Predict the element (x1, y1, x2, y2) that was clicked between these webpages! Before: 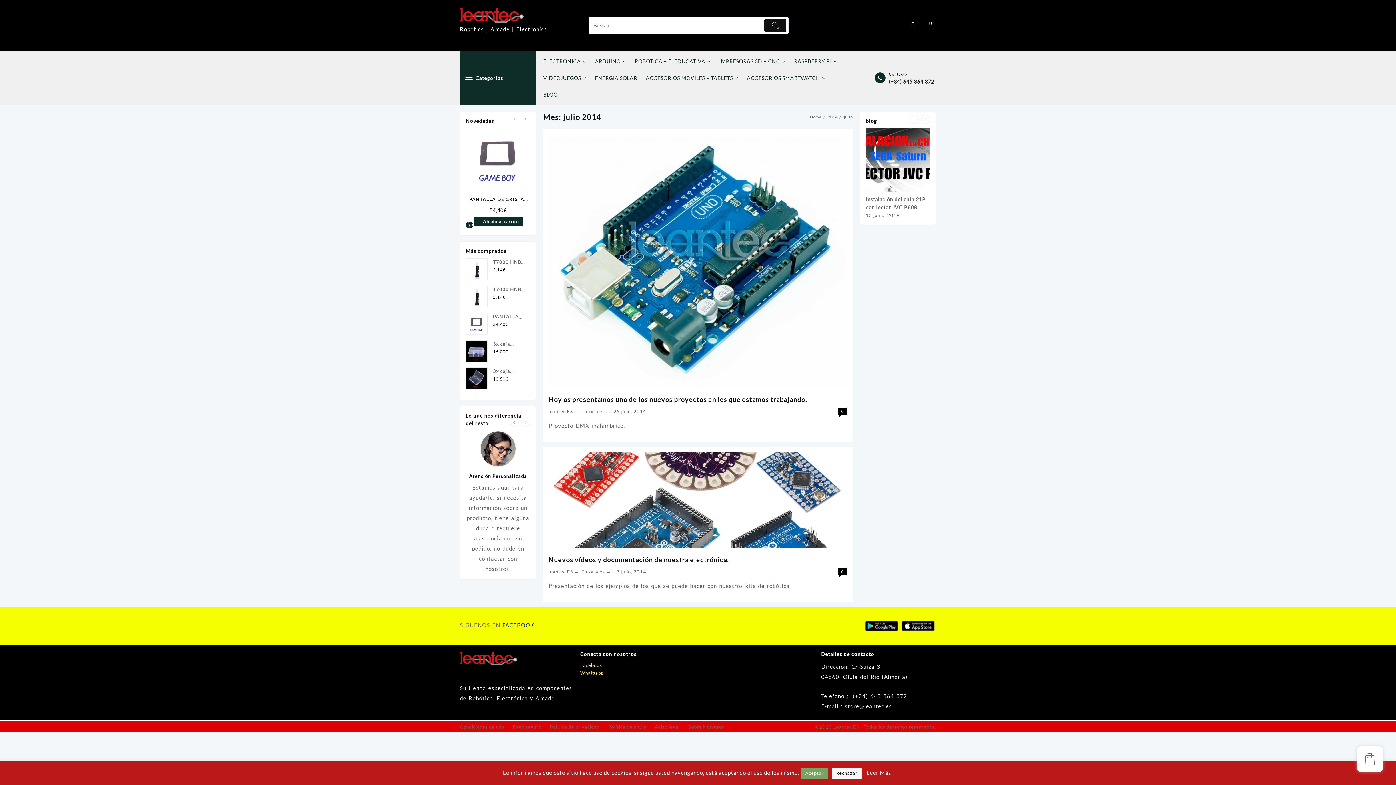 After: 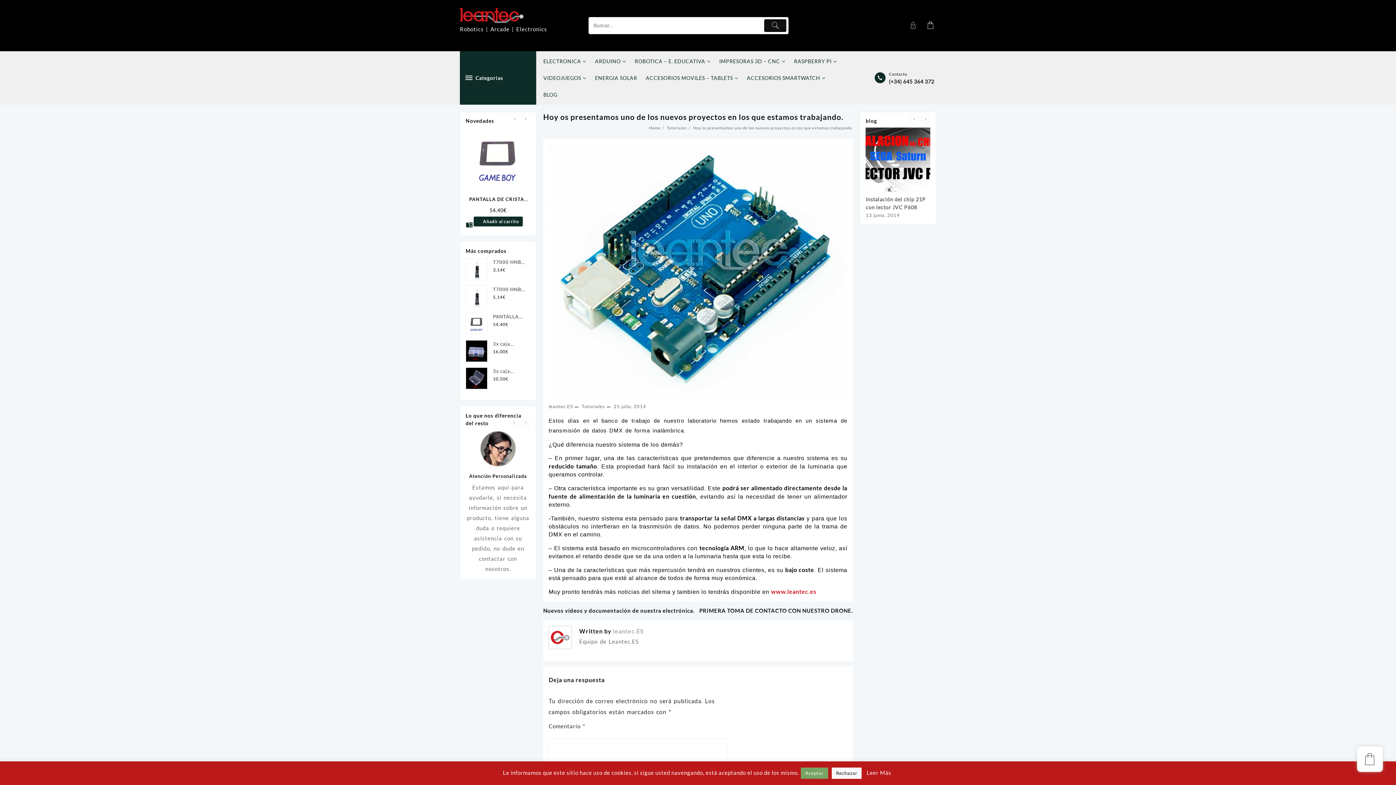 Action: bbox: (548, 395, 807, 403) label: Hoy os presentamos uno de los nuevos proyectos en los que estamos trabajando.